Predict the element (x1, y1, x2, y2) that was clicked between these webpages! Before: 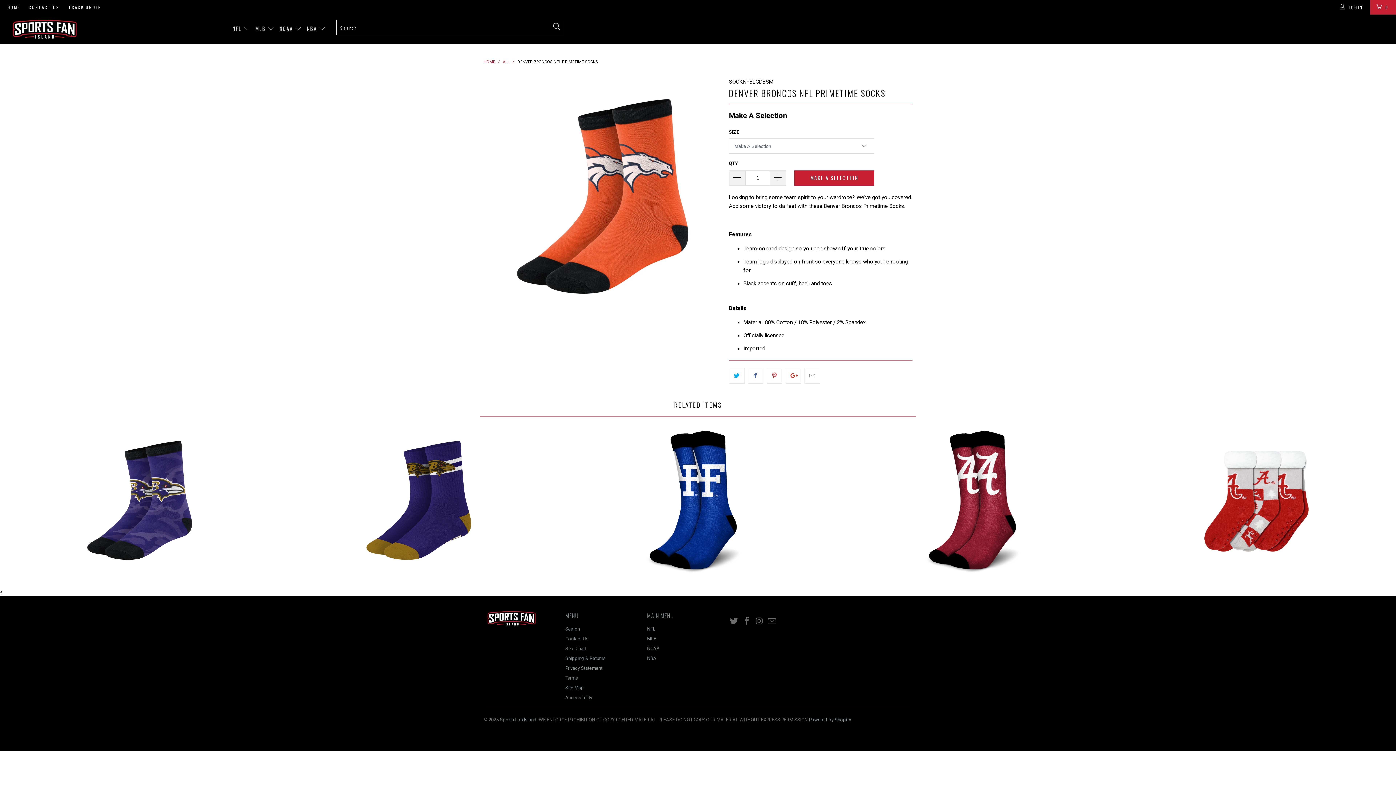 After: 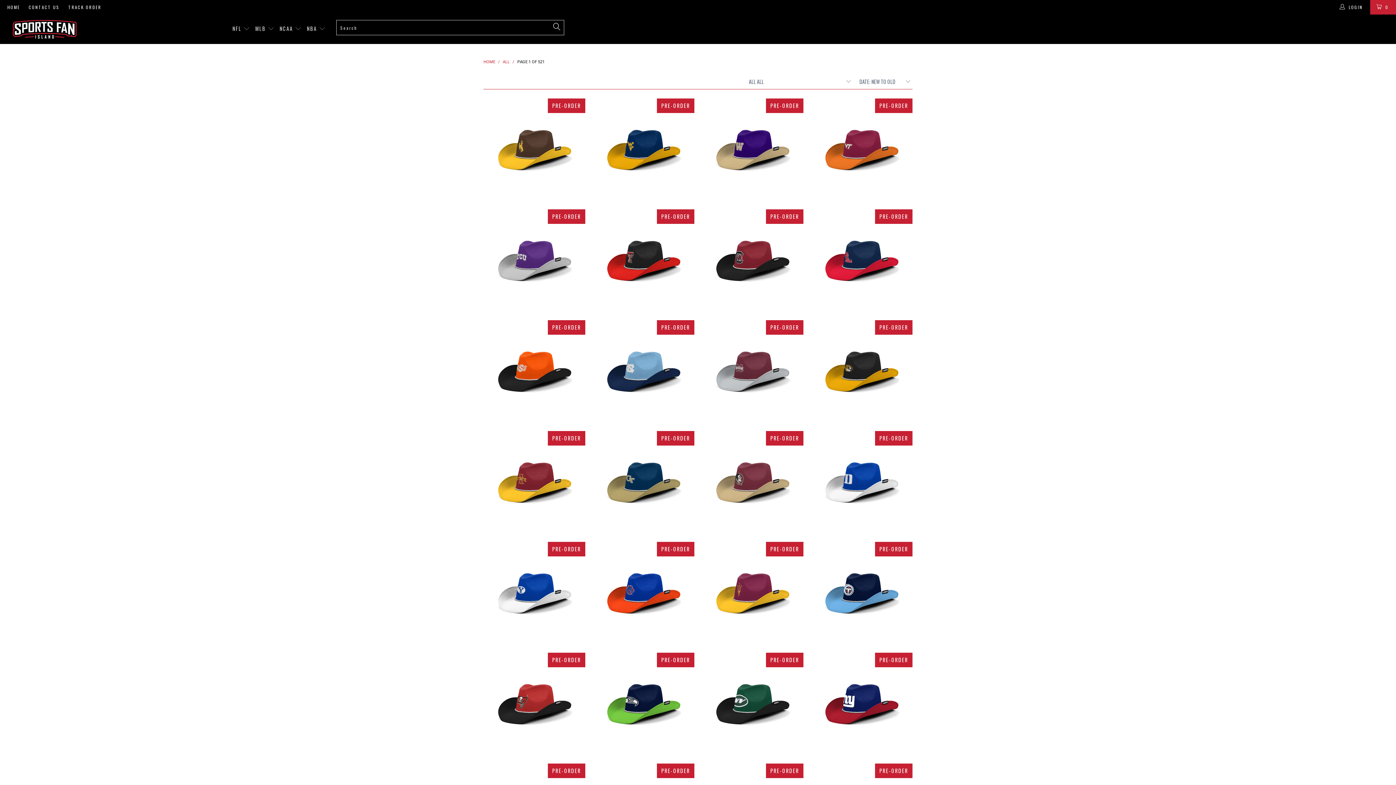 Action: label: ALL bbox: (502, 59, 509, 64)